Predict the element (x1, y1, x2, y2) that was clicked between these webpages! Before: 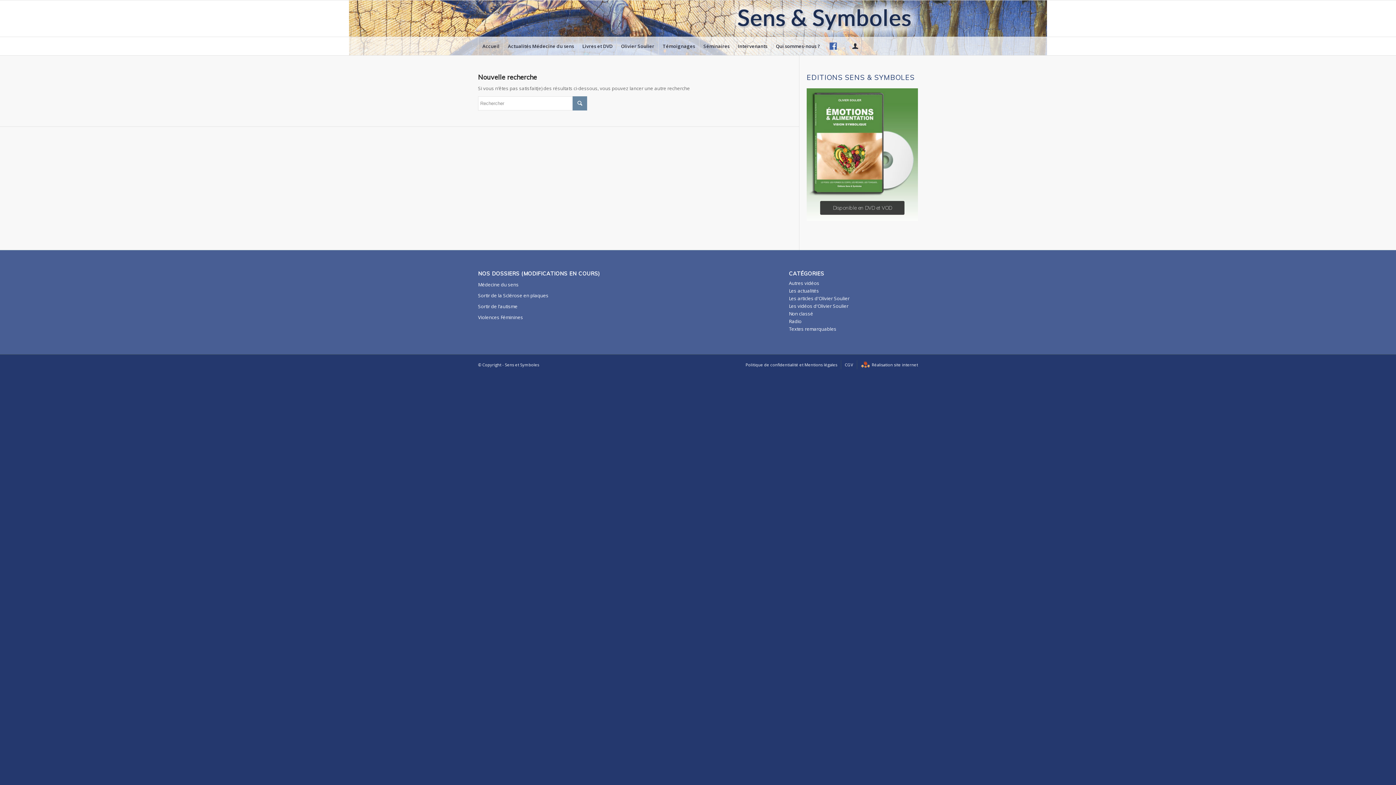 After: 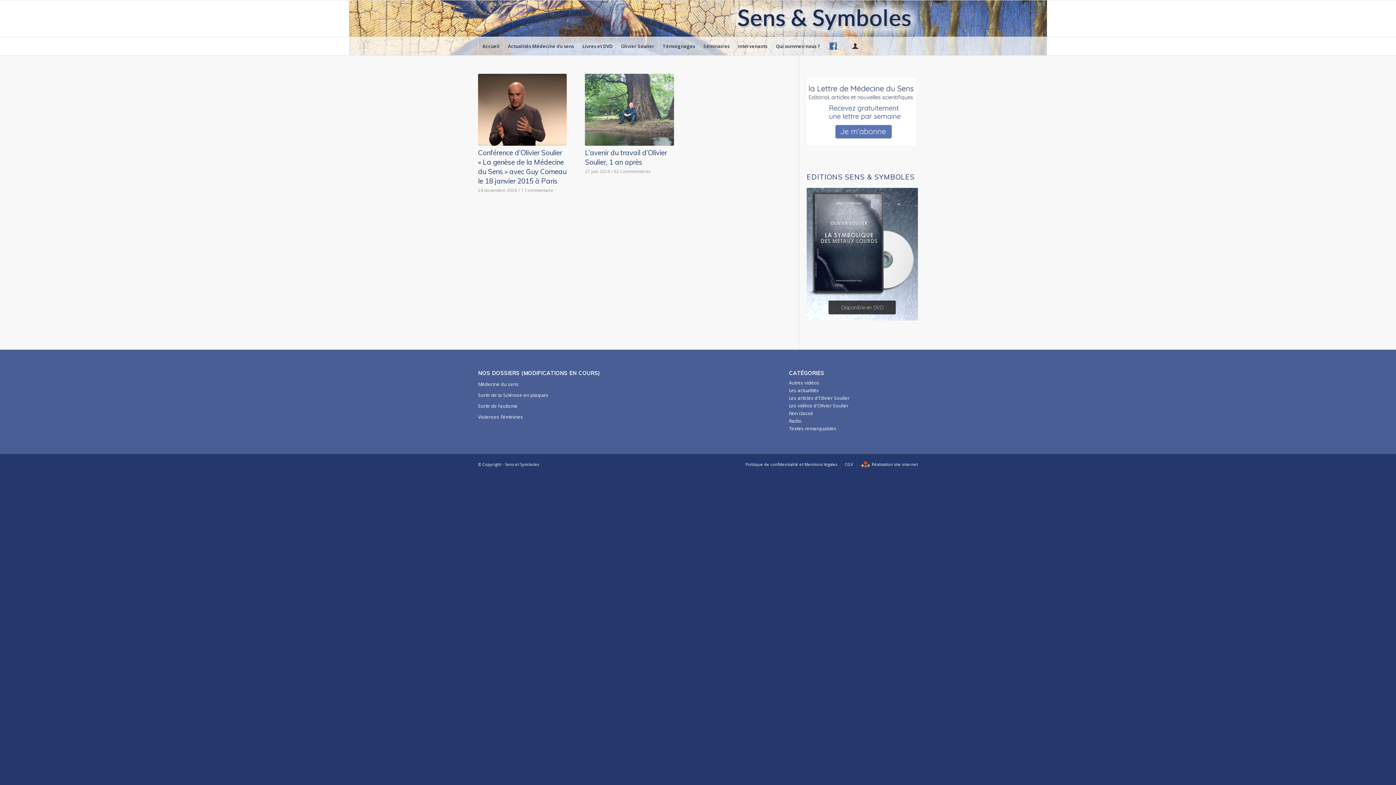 Action: label: Les vidéos d'Olivier Soulier bbox: (789, 302, 848, 309)